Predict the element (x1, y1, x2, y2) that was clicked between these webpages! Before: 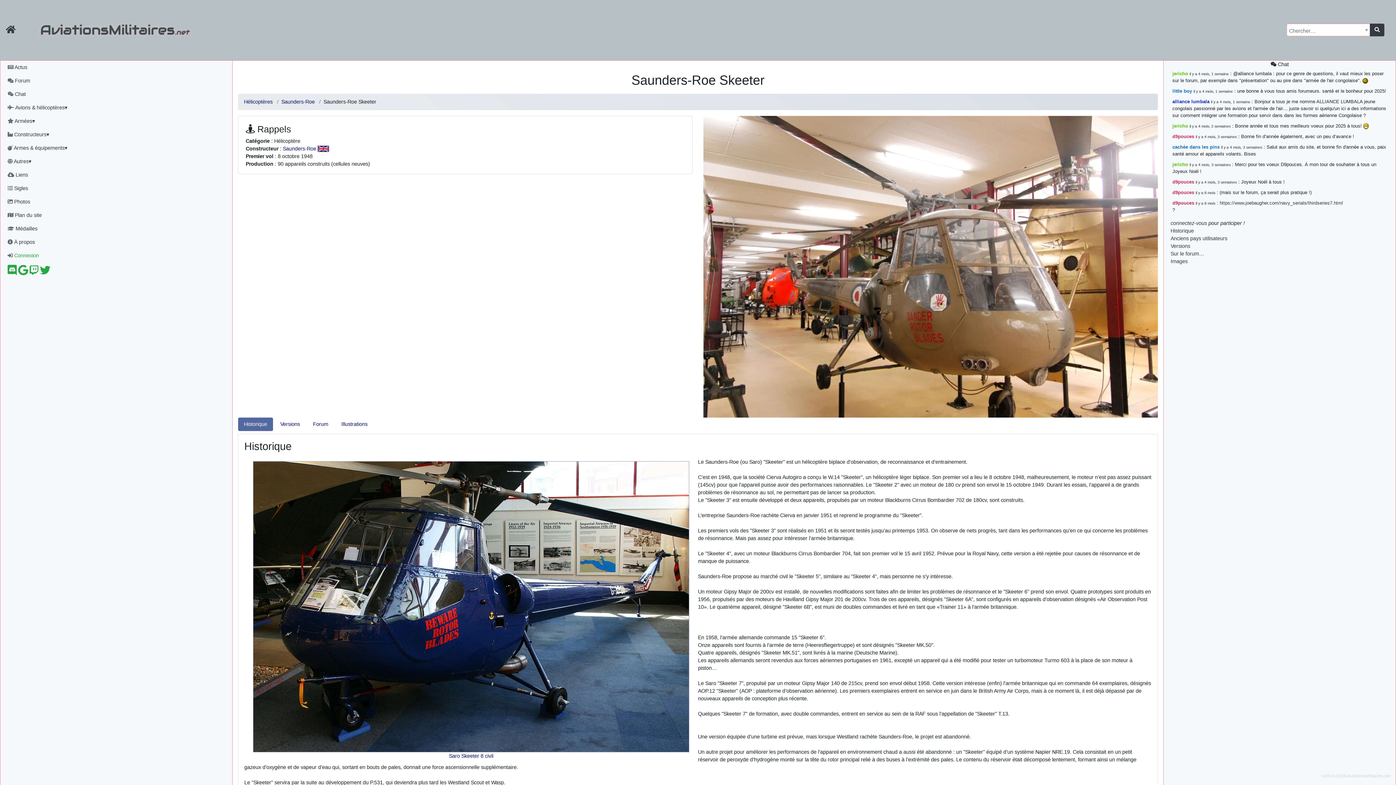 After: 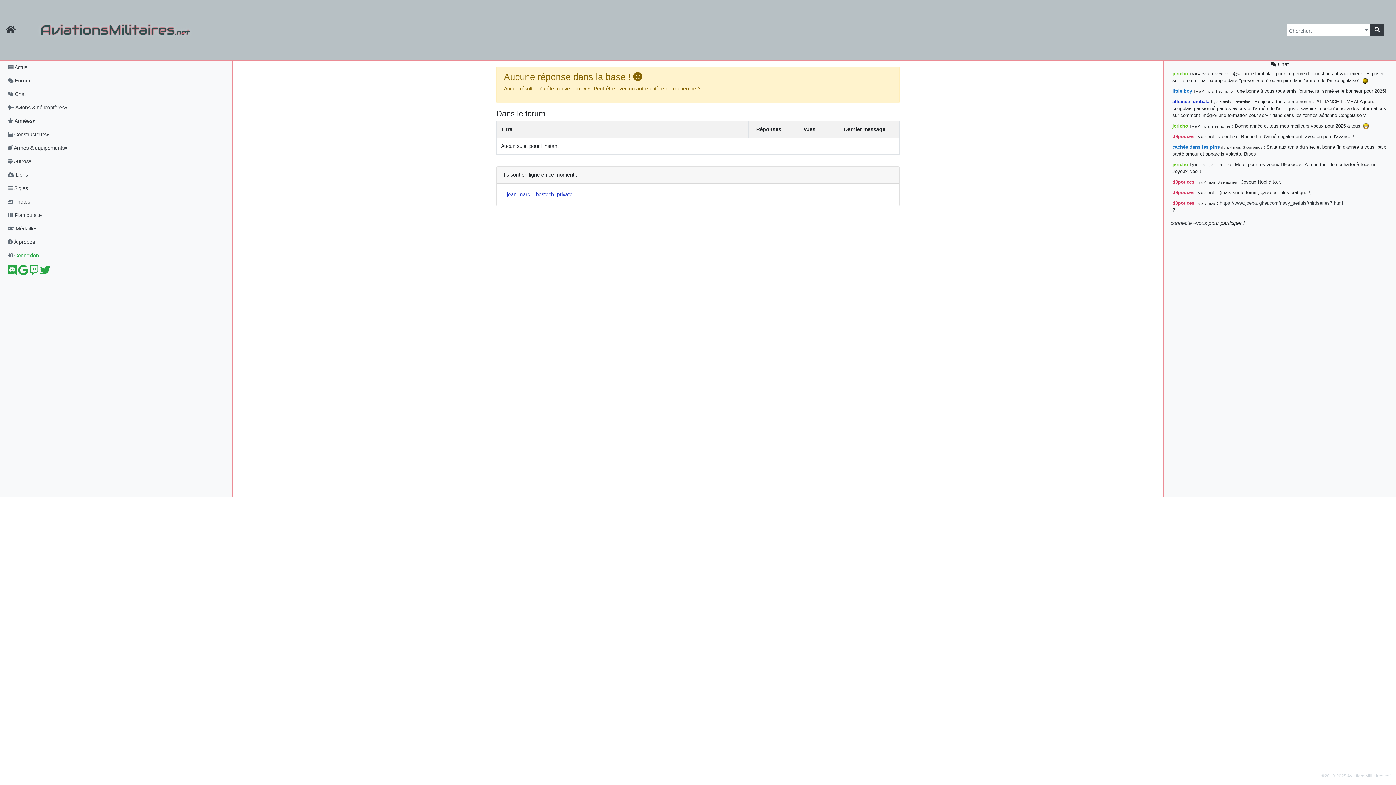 Action: bbox: (1370, 23, 1384, 36)